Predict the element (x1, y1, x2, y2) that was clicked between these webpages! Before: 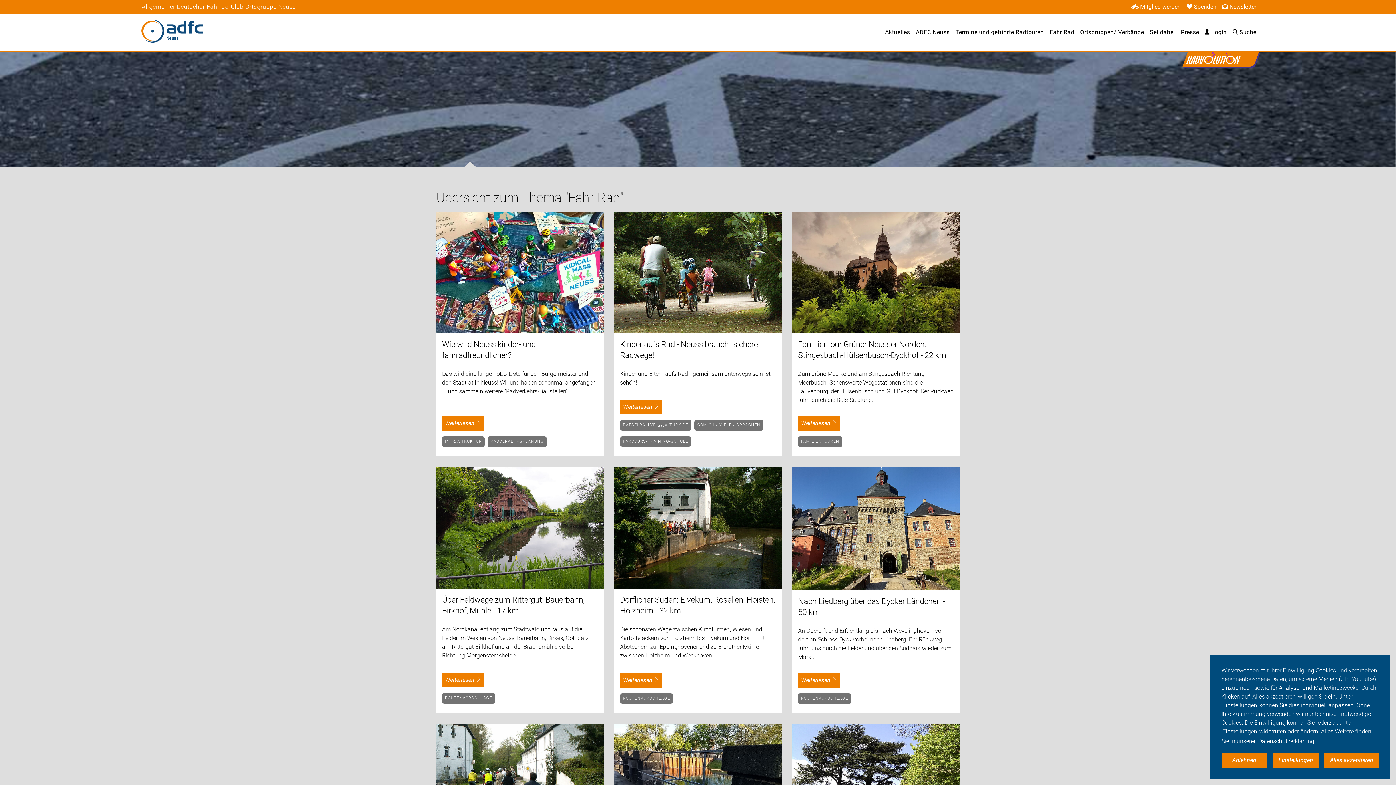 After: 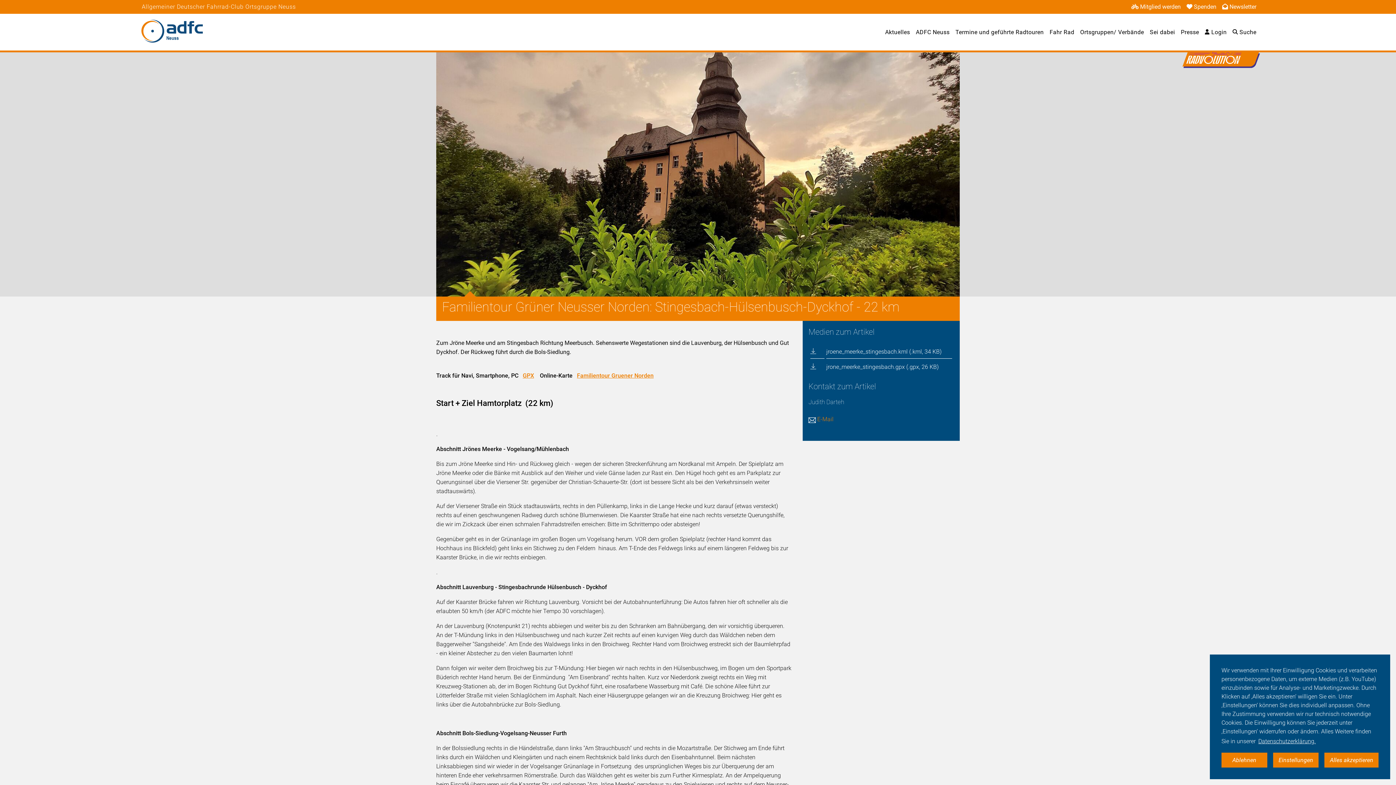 Action: bbox: (792, 211, 959, 333)